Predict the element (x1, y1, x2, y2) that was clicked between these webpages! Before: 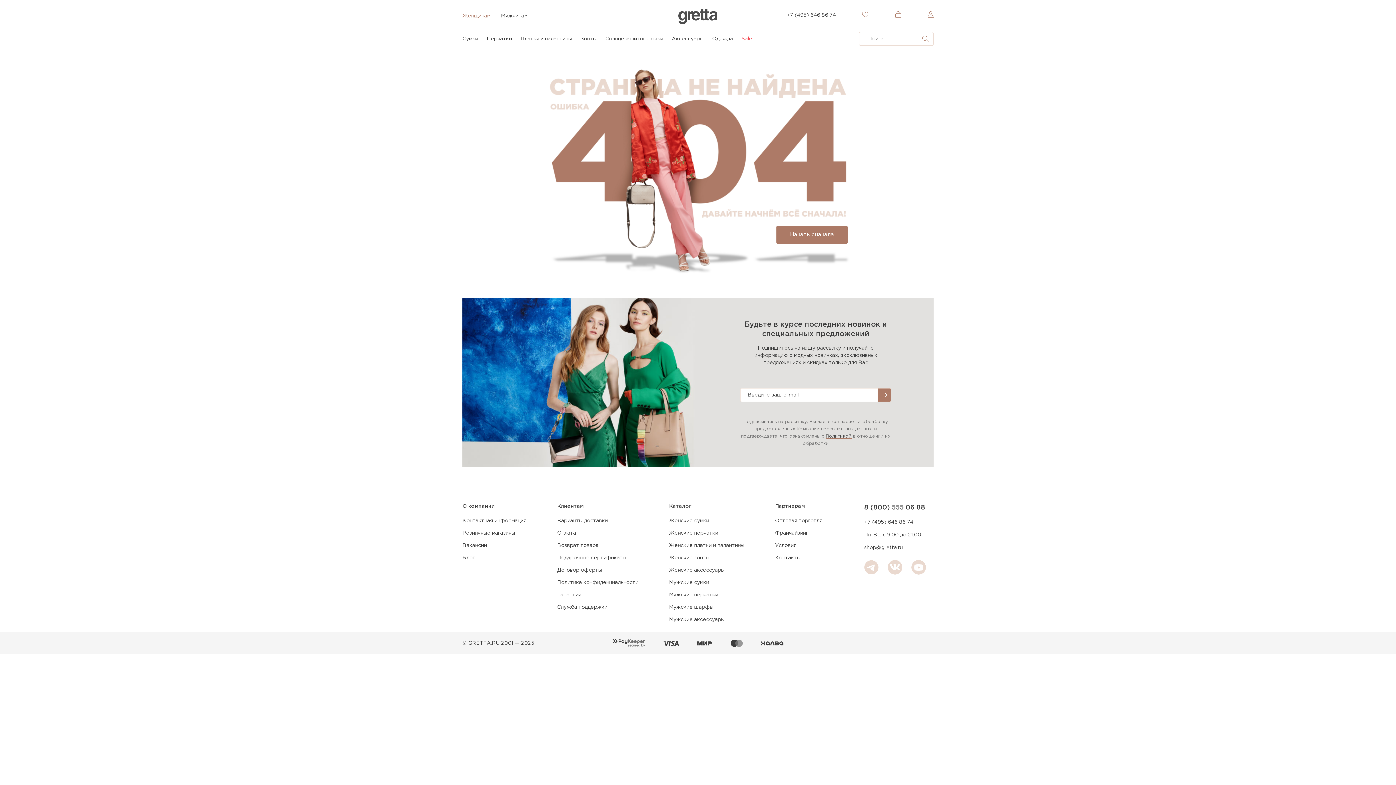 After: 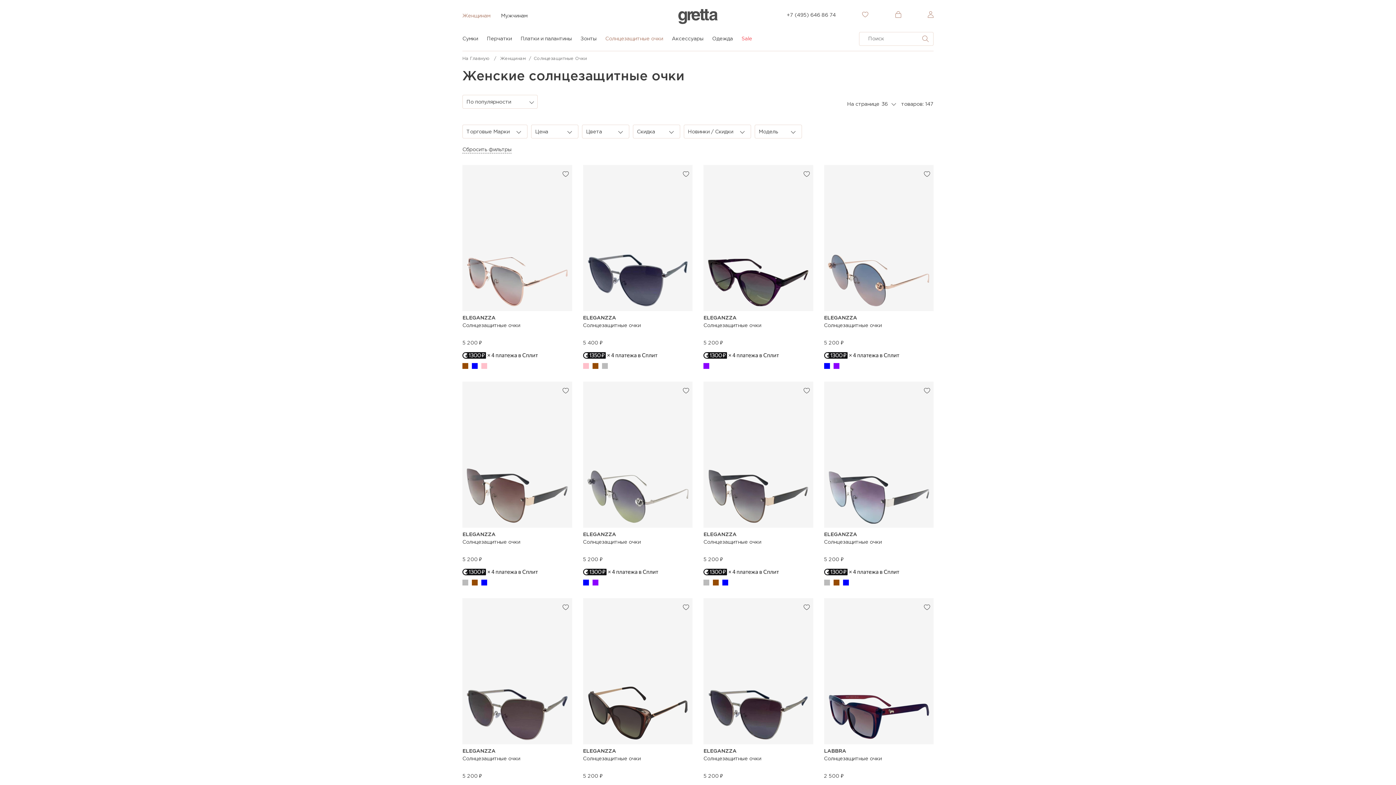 Action: label: Солнцезащитные очки bbox: (601, 36, 667, 51)